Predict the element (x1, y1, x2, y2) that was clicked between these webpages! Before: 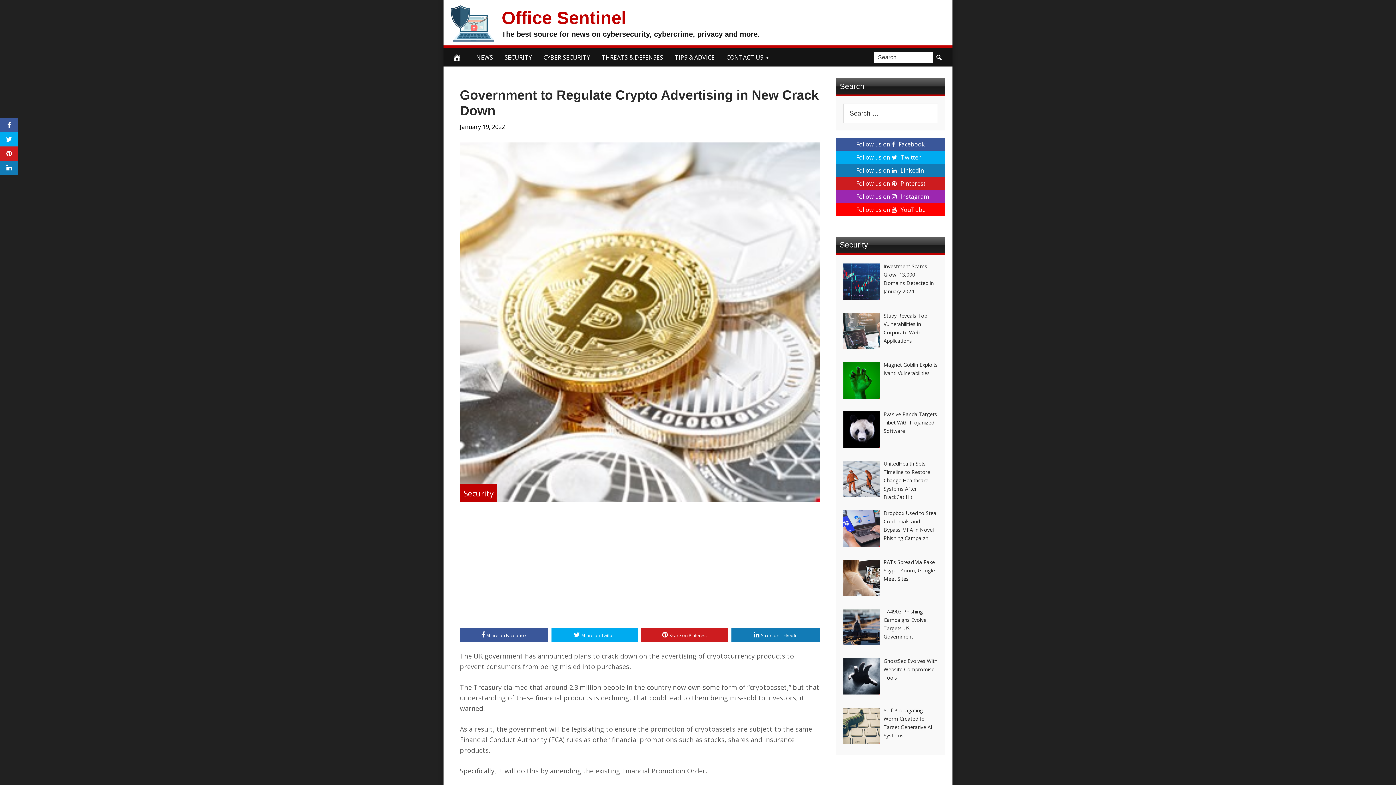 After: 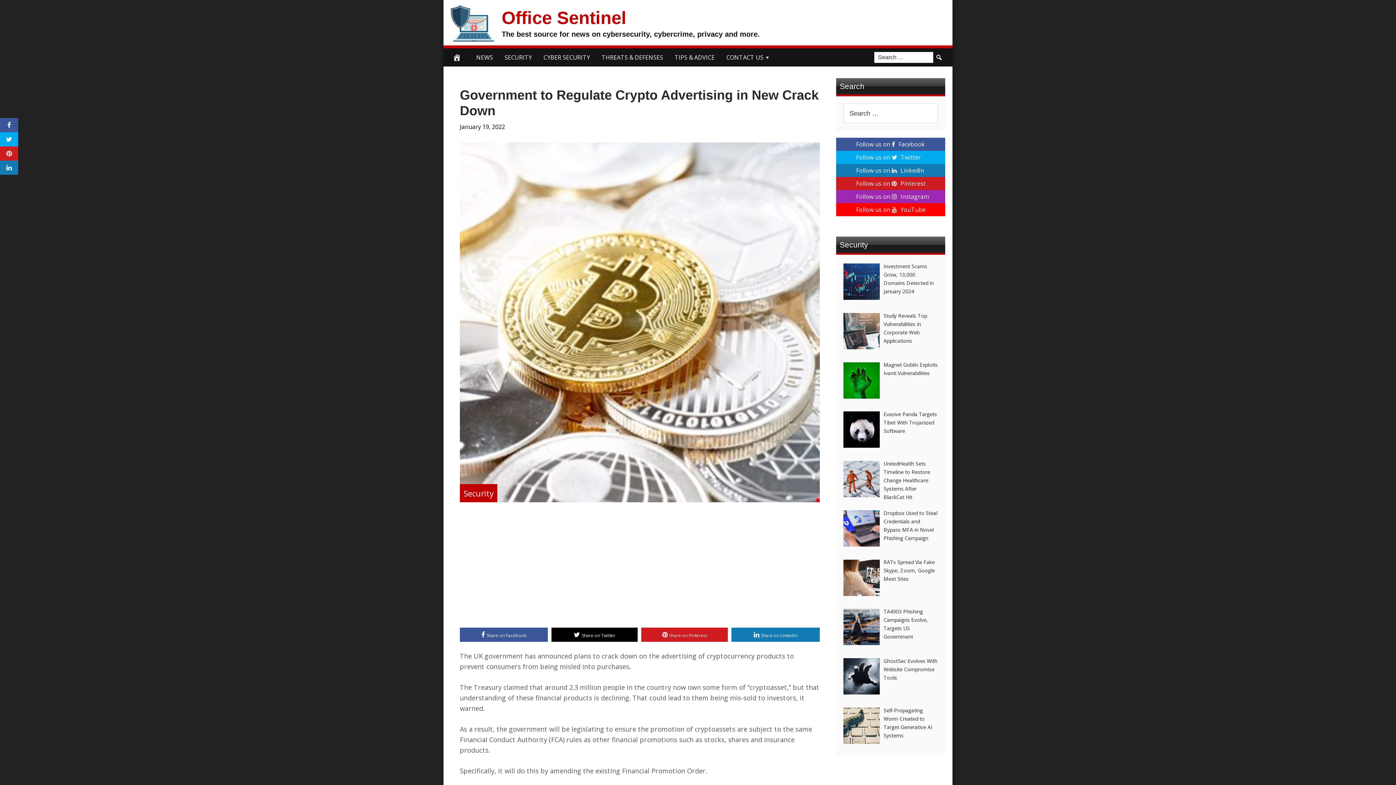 Action: bbox: (551, 628, 637, 642) label: Share on Twitter